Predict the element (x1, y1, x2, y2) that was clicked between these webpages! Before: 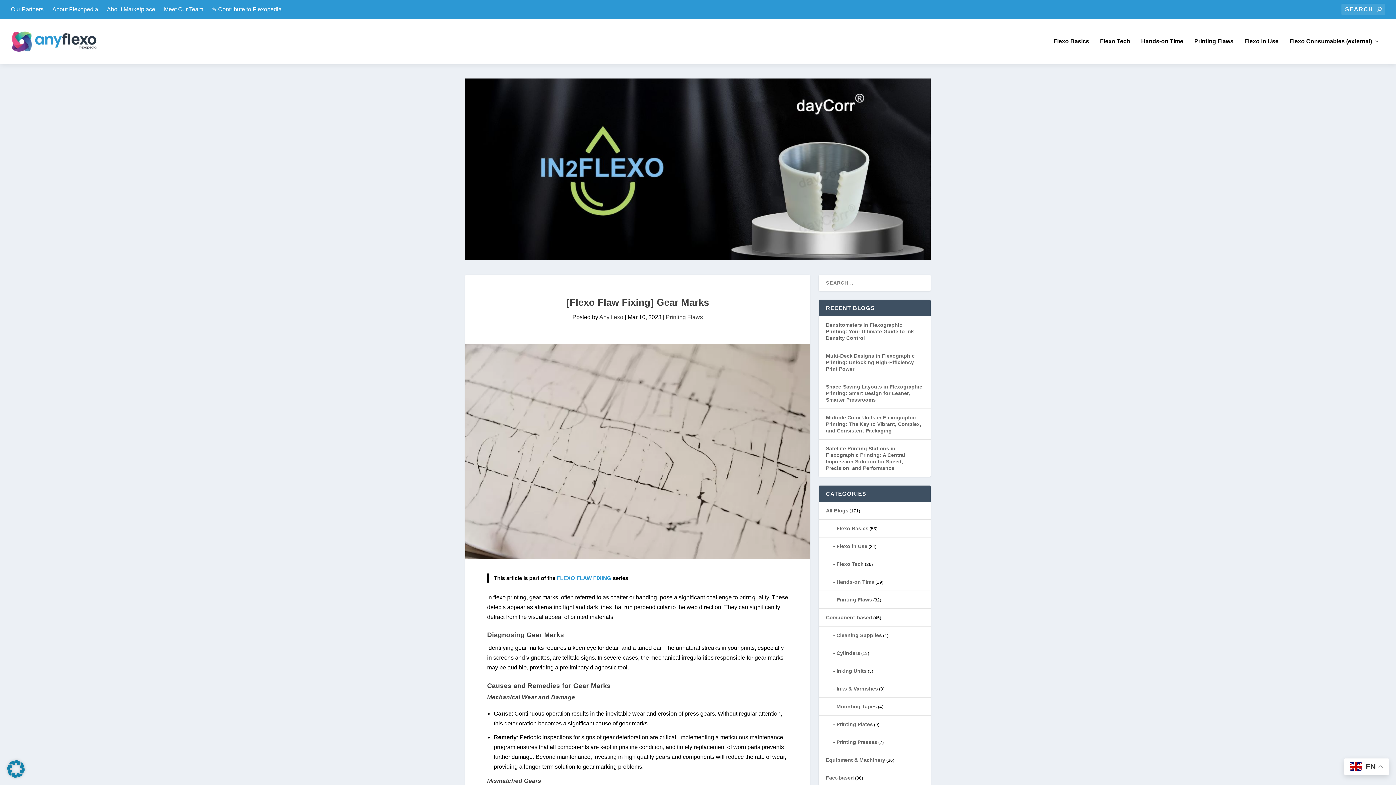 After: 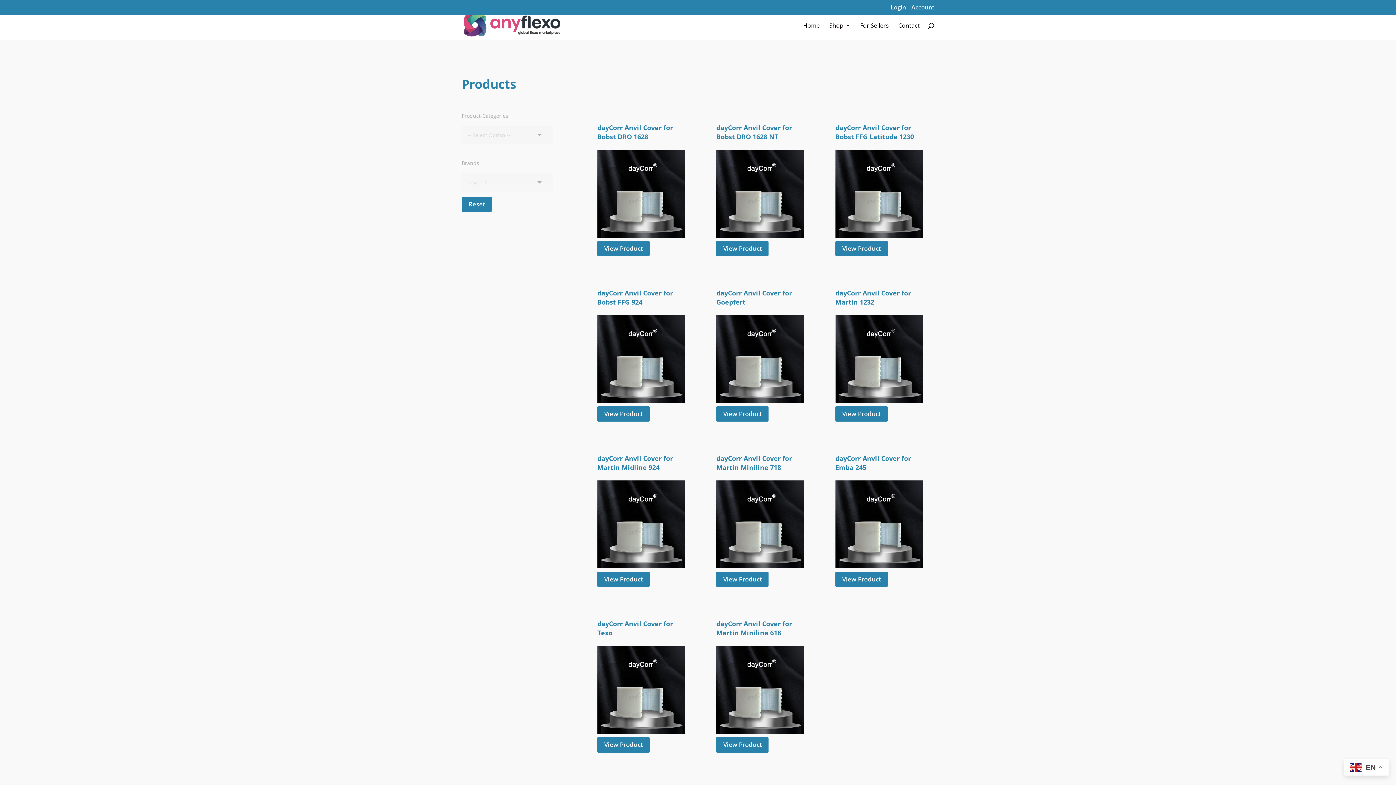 Action: bbox: (465, 78, 930, 260)